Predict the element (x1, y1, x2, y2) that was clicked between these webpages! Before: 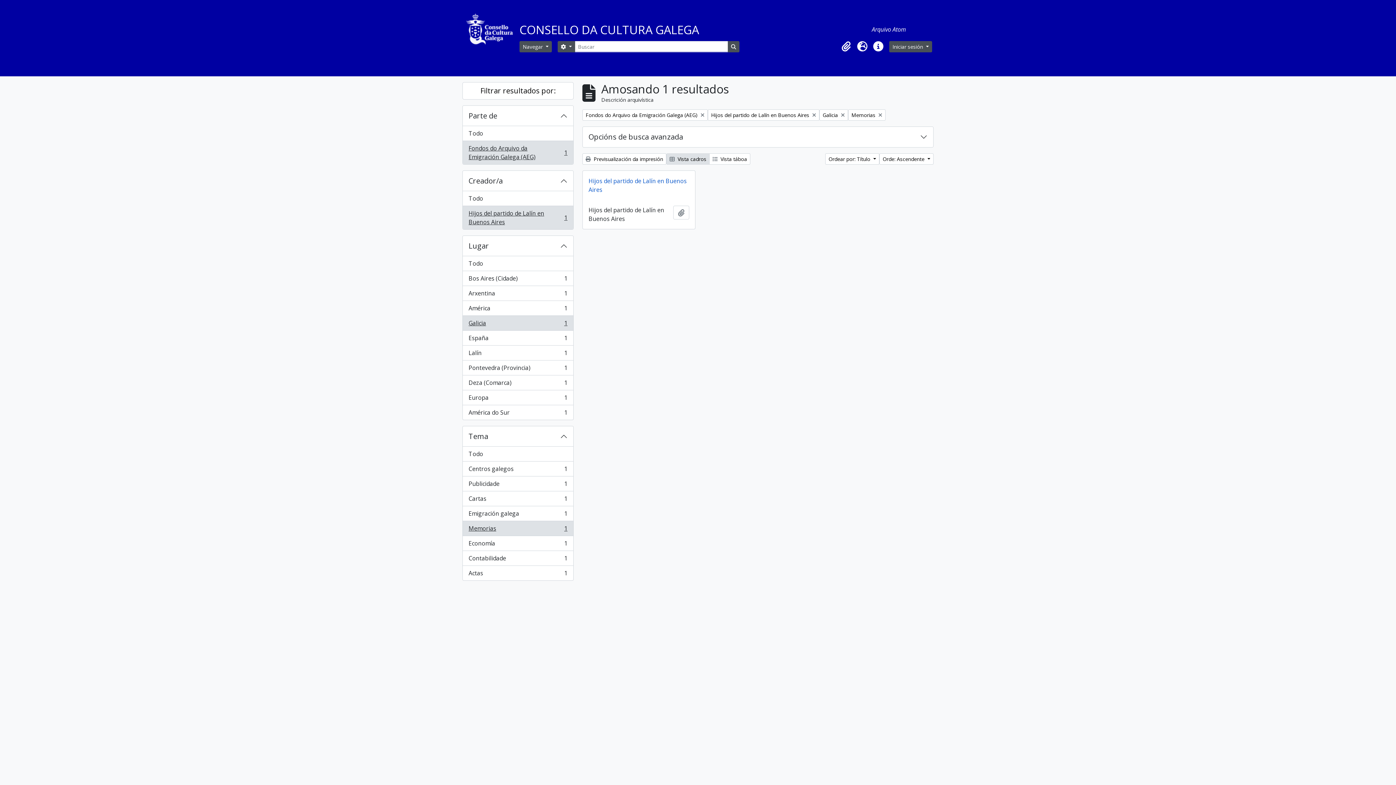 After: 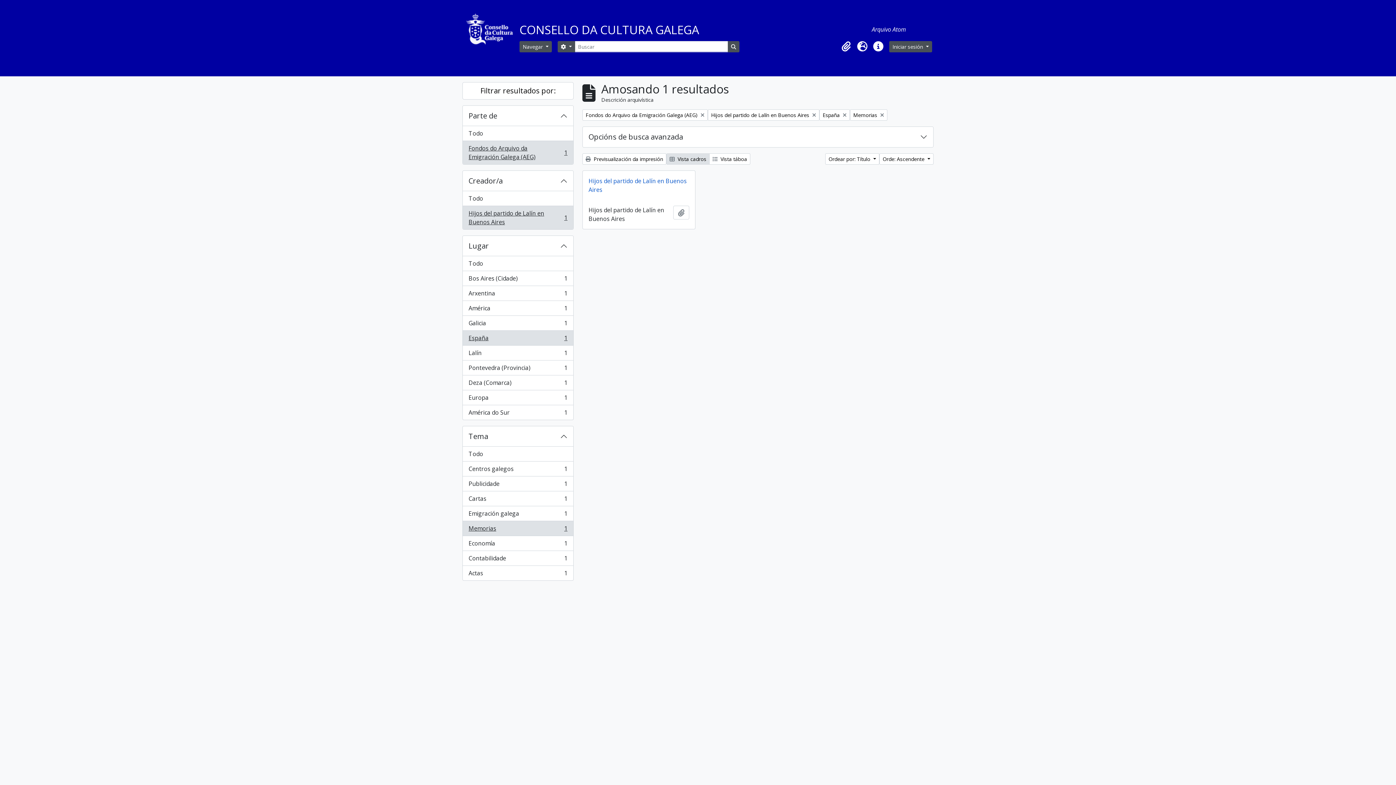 Action: bbox: (462, 330, 573, 345) label: España
, 1 resultados
1